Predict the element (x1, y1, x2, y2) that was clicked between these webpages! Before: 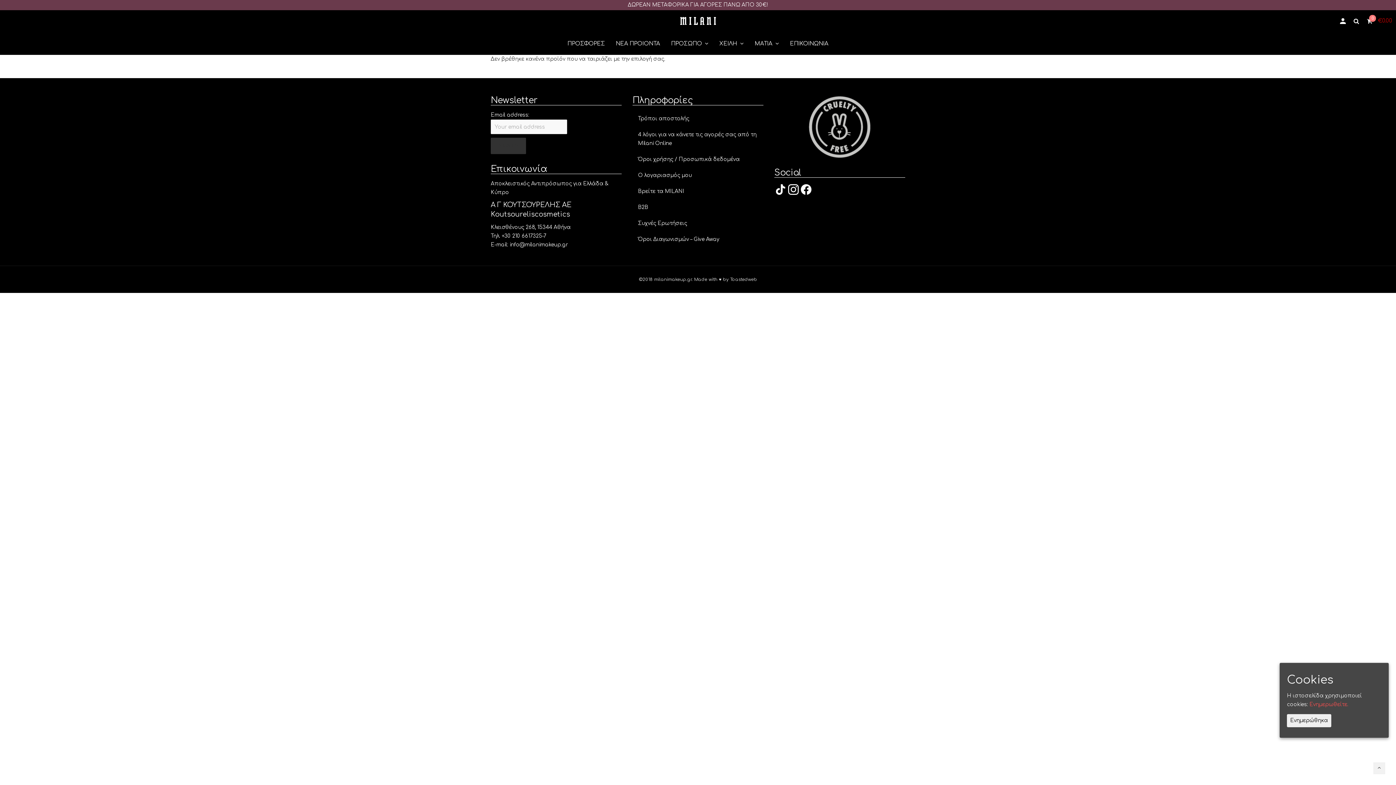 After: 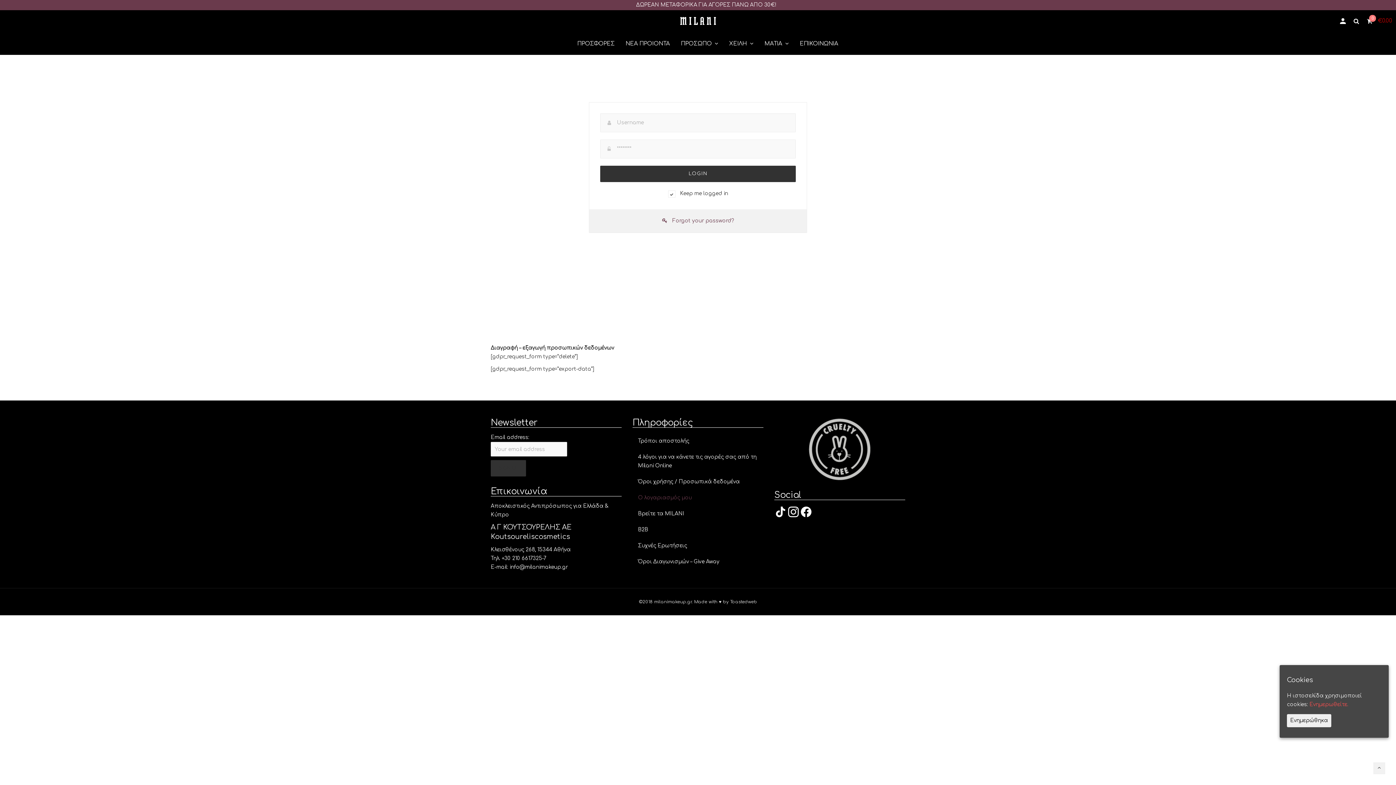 Action: bbox: (1340, 18, 1346, 23)